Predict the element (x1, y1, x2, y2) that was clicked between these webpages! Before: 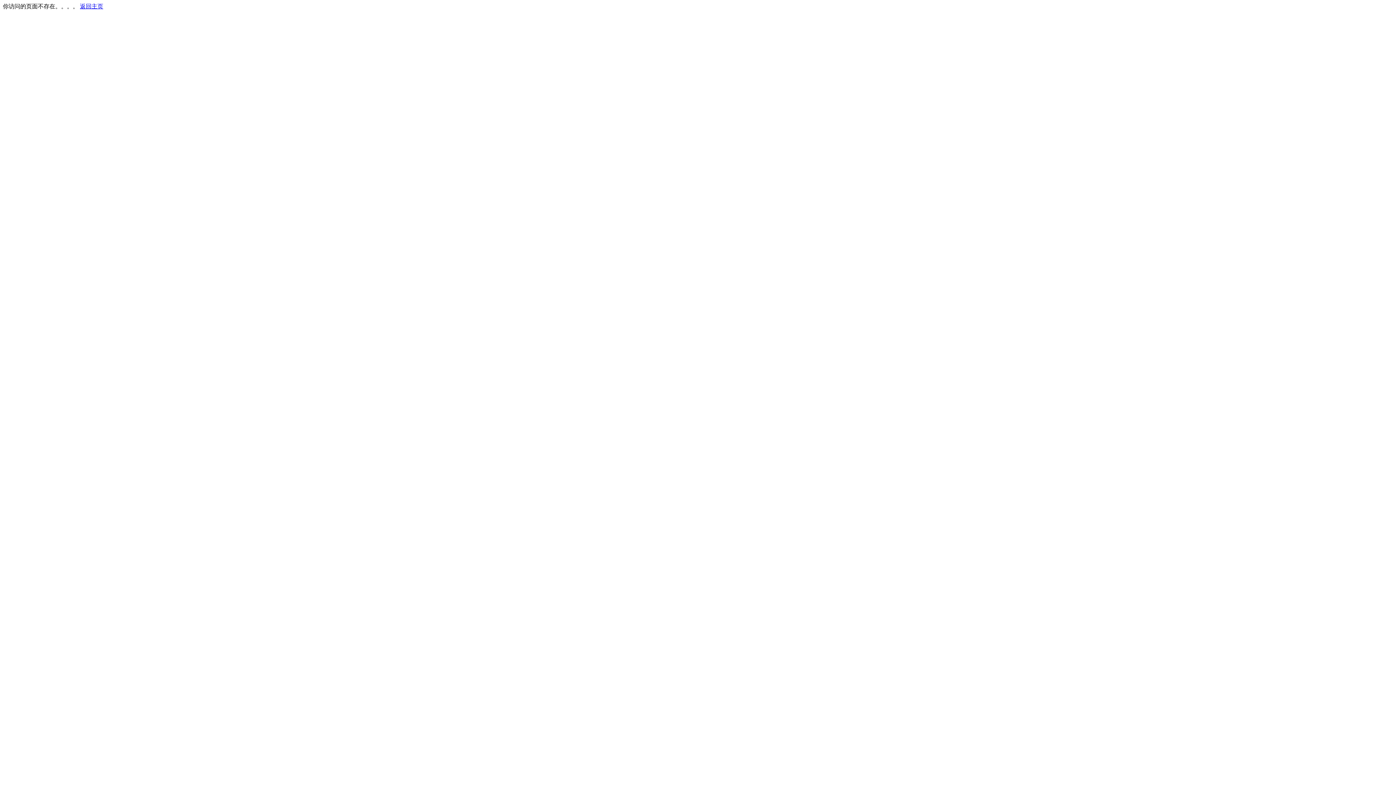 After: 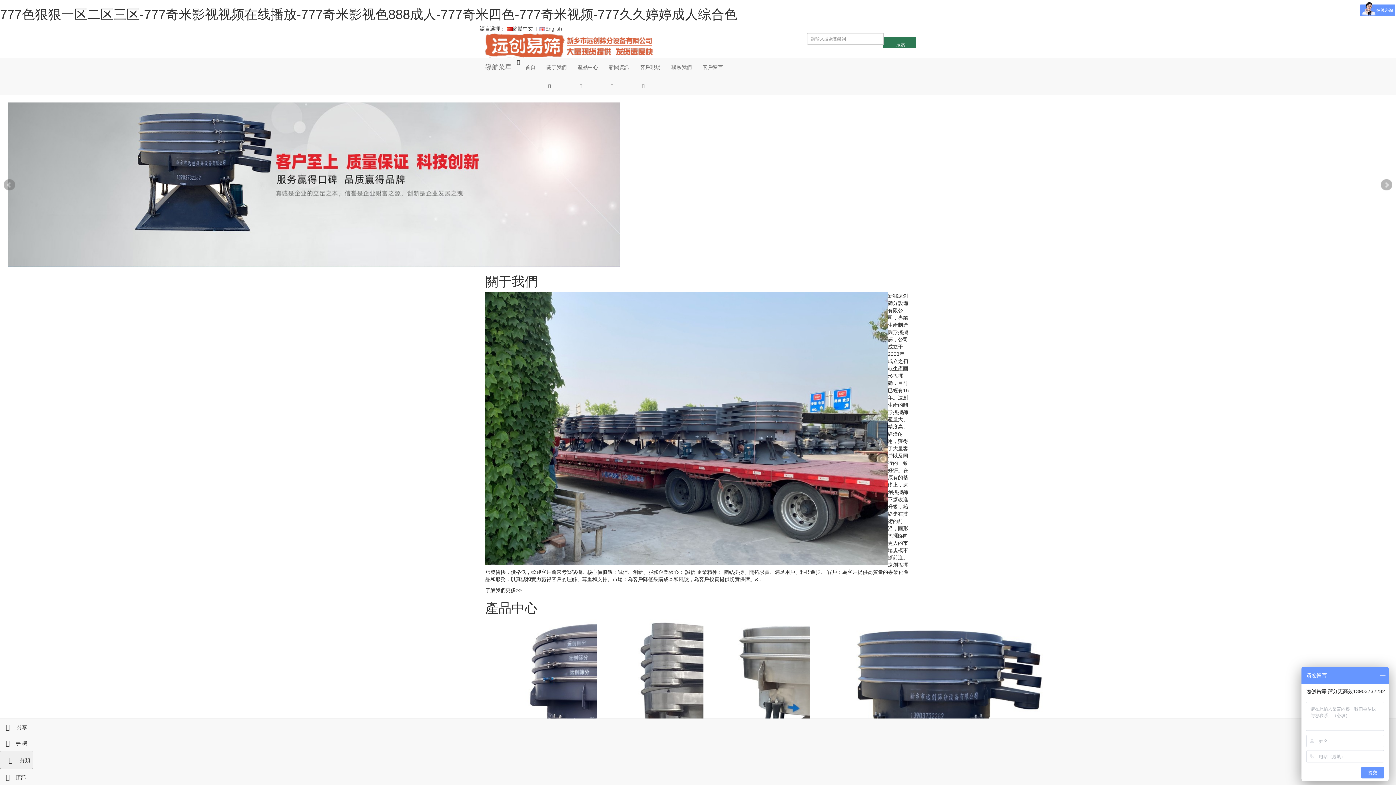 Action: label: 返回主页 bbox: (80, 3, 103, 9)